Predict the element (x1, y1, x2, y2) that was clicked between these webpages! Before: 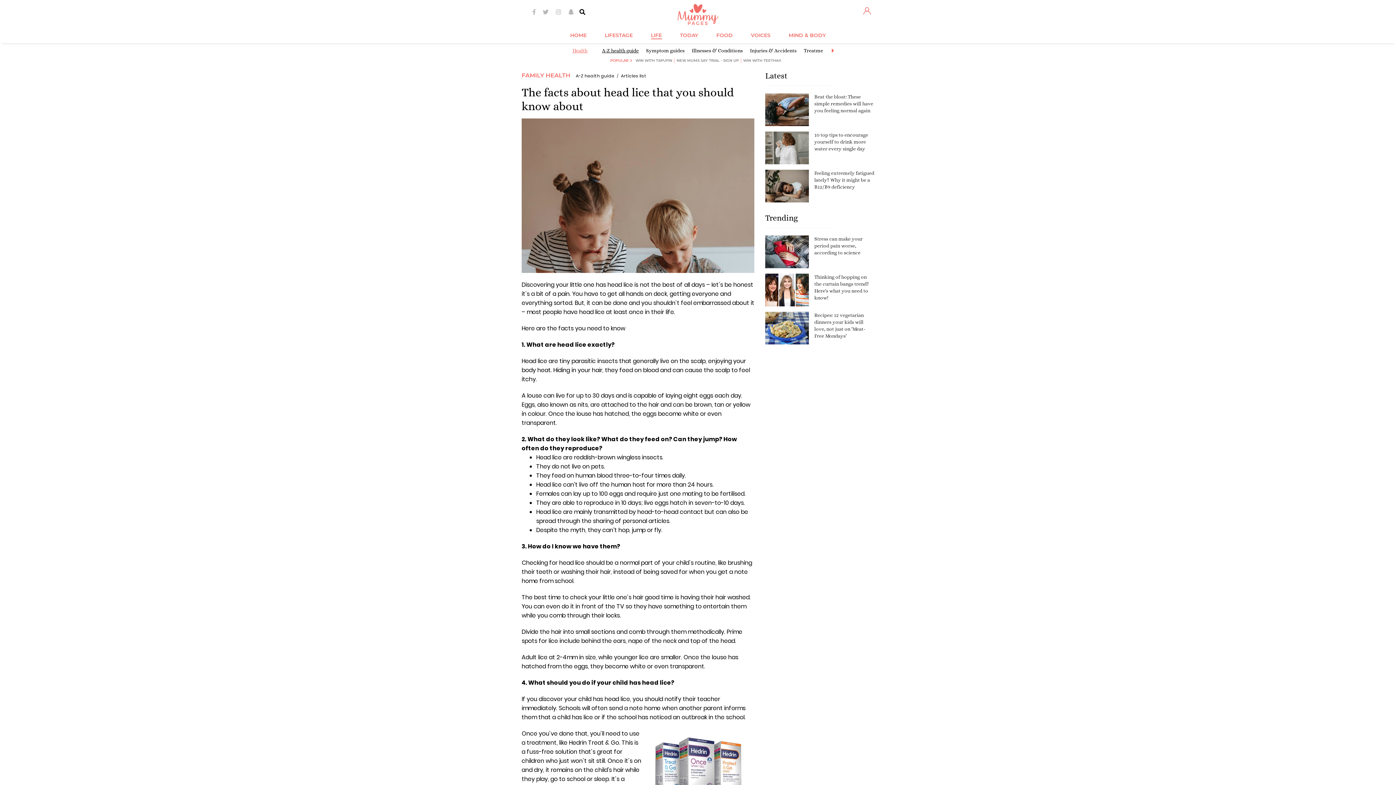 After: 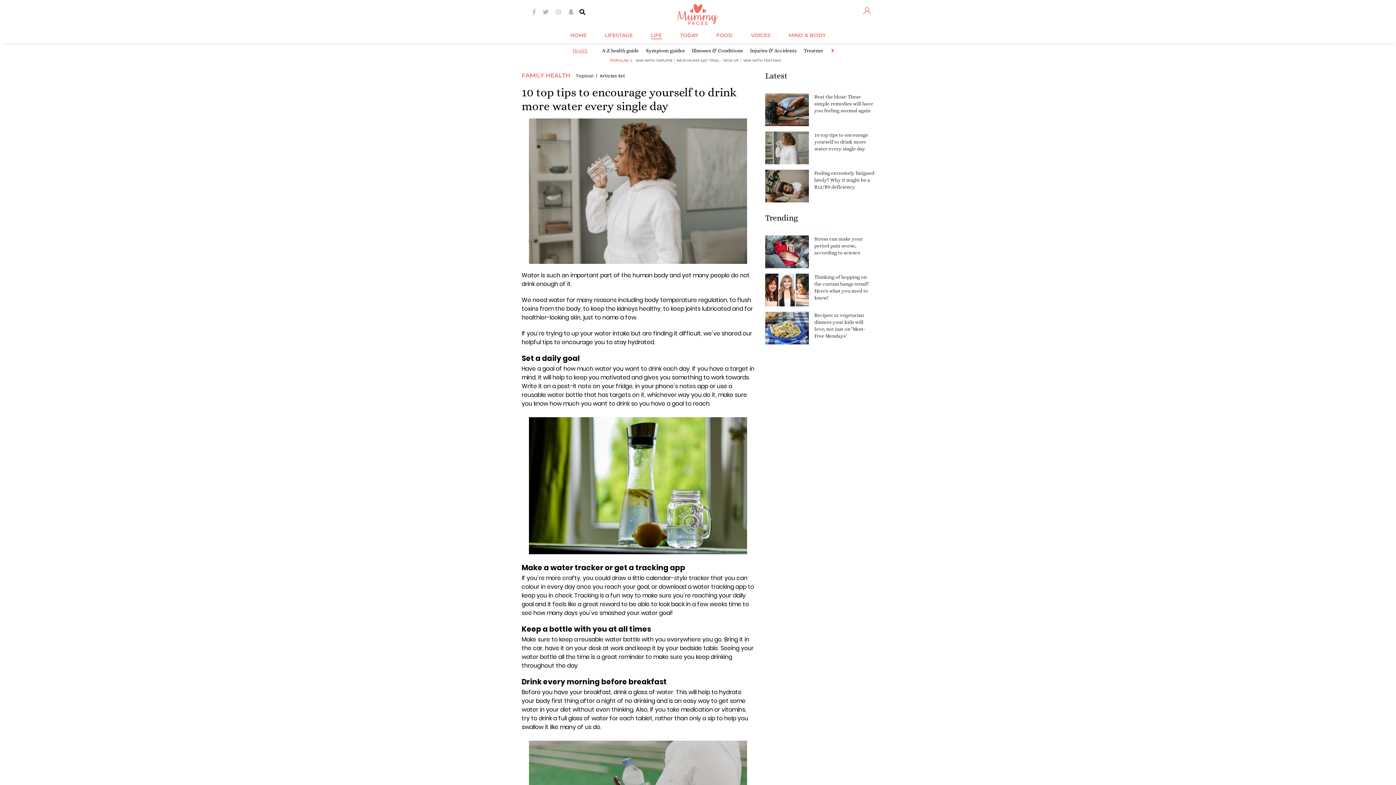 Action: bbox: (765, 131, 809, 164)